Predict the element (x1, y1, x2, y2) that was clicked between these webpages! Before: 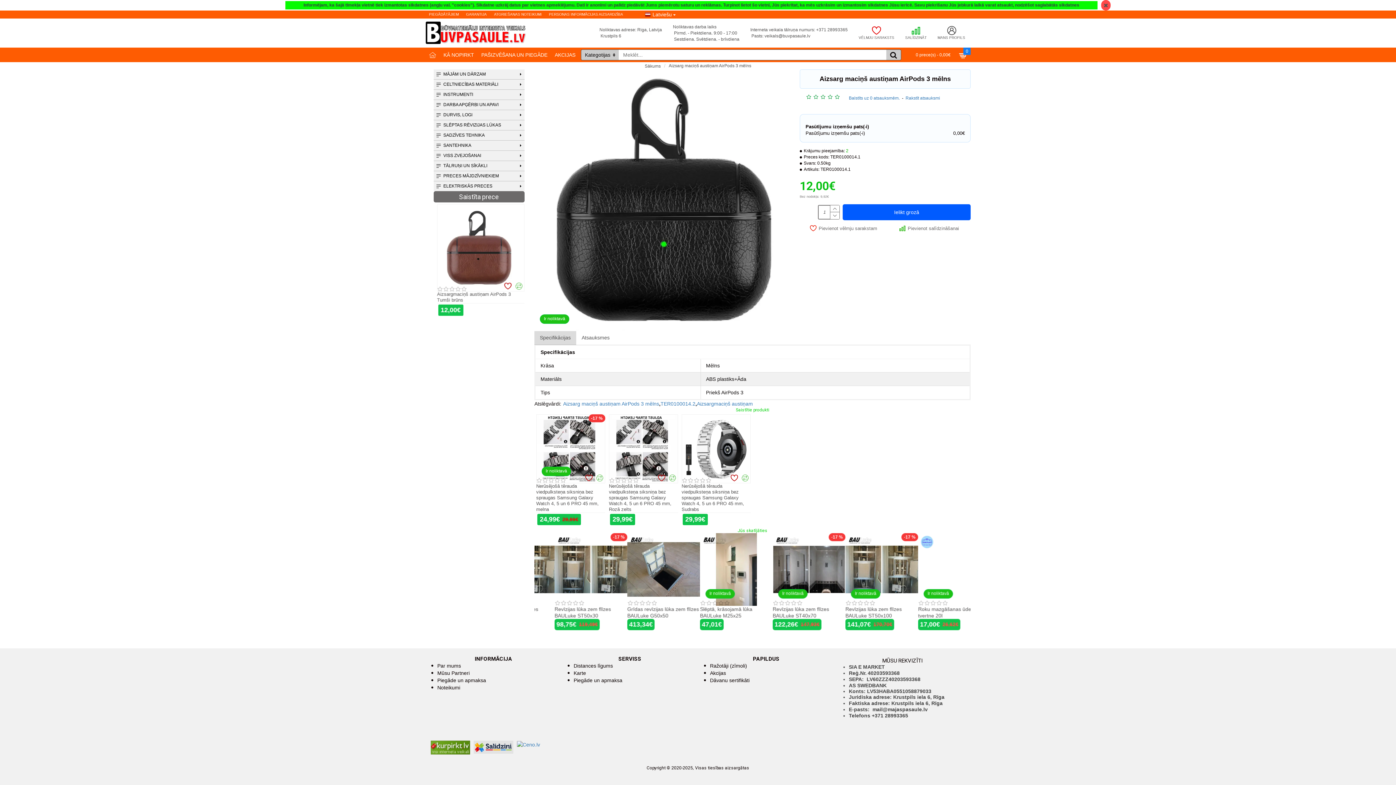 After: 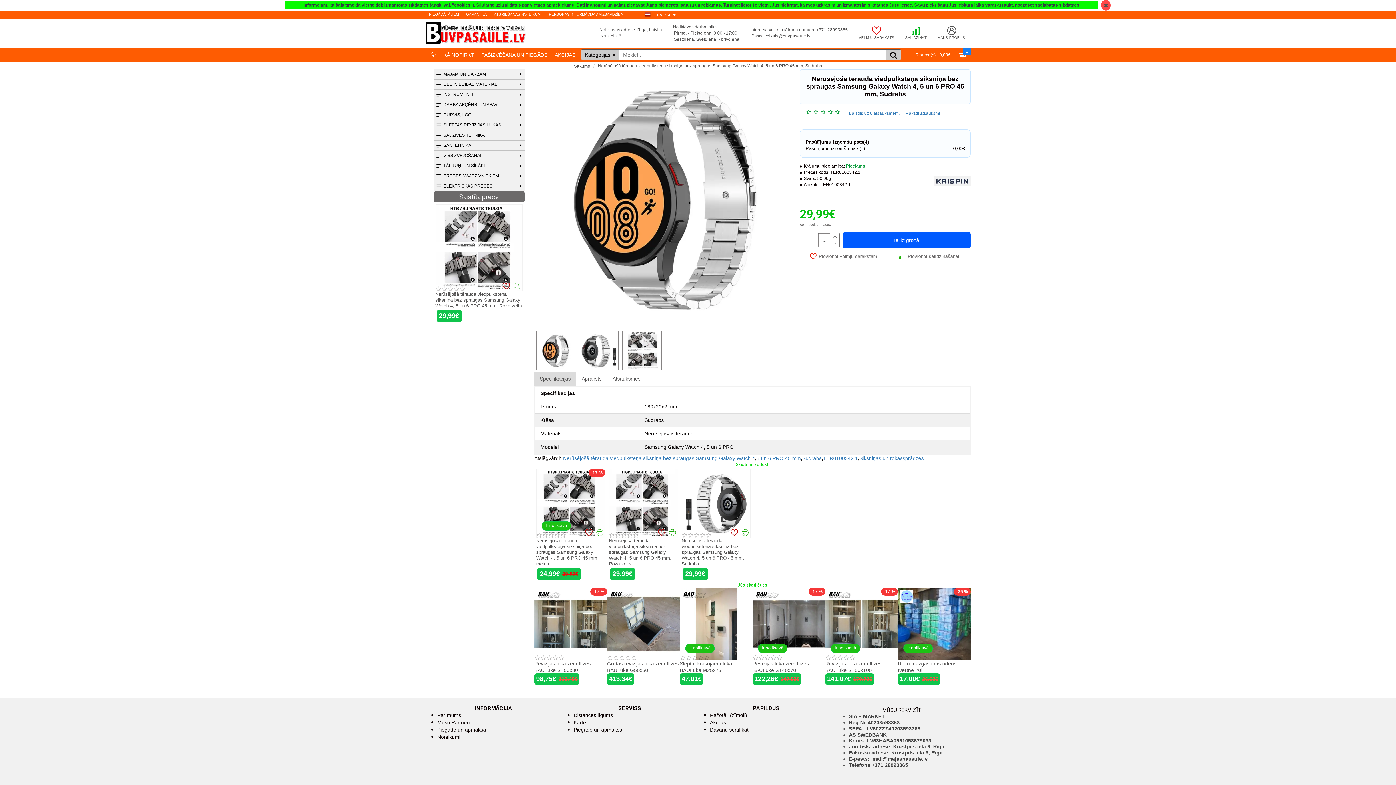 Action: label: Nerūsējošā tērauda viedpulksteņa siksniņa bez spraugas Samsung Galaxy Watch 4, 5 un 6 PRO 45 mm, Sudrabs bbox: (681, 483, 750, 512)